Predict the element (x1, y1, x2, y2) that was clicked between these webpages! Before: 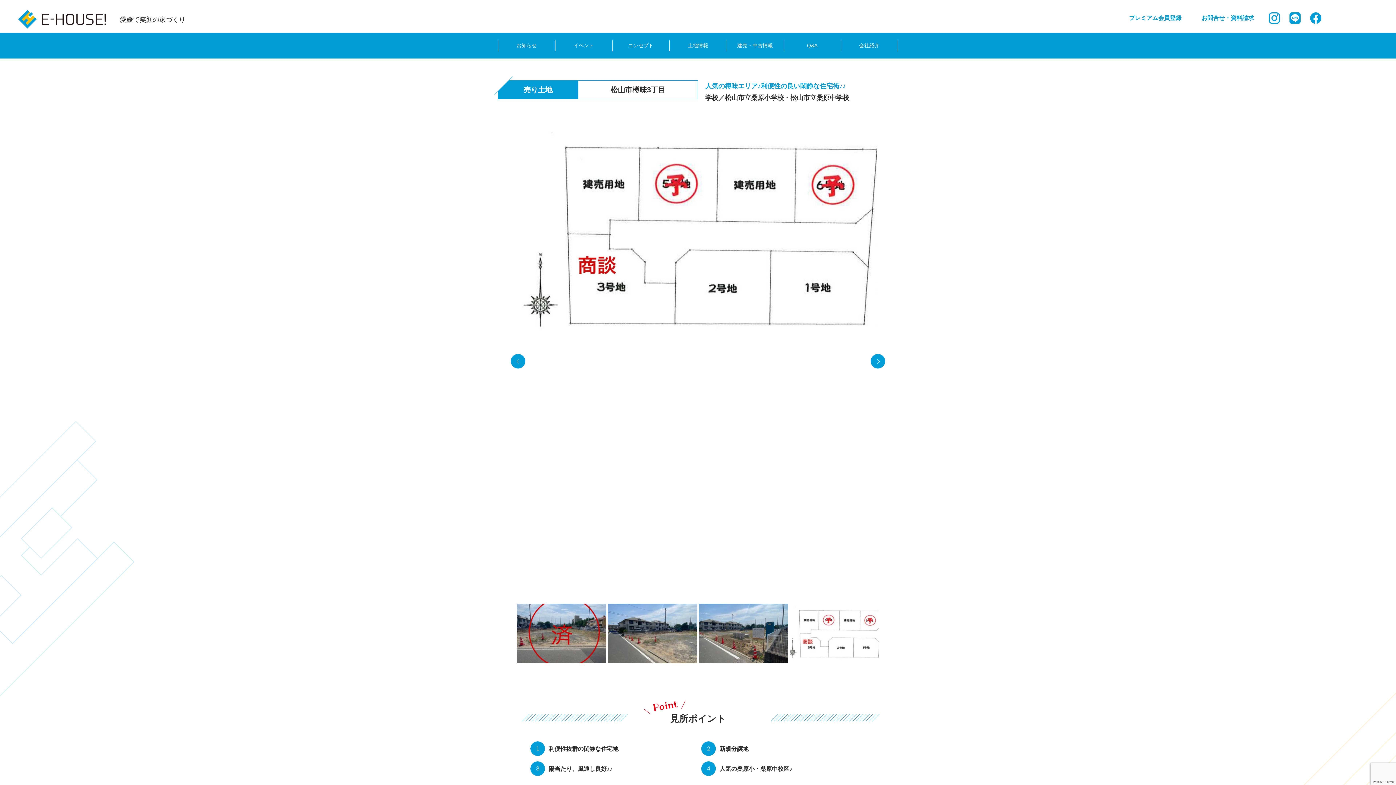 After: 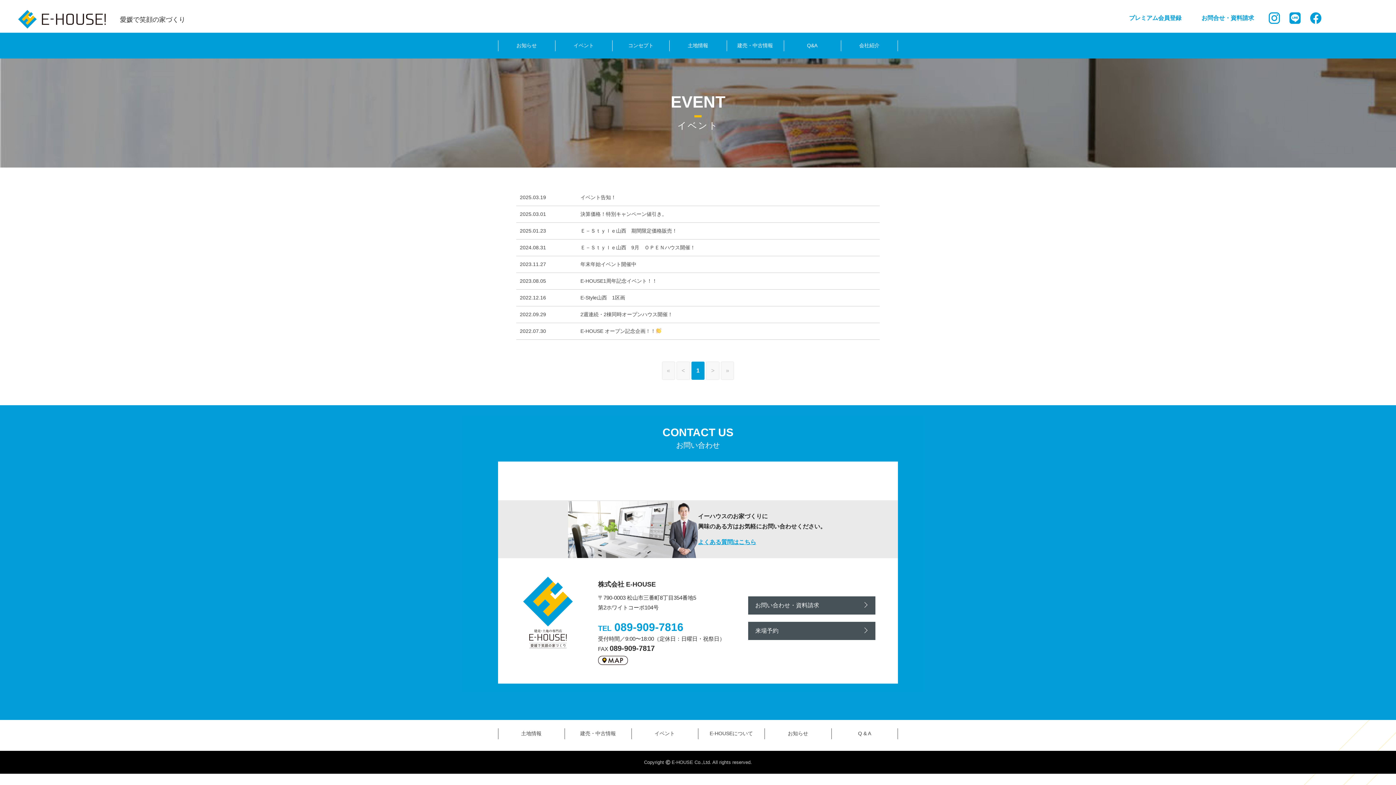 Action: bbox: (555, 32, 612, 58) label: イベント